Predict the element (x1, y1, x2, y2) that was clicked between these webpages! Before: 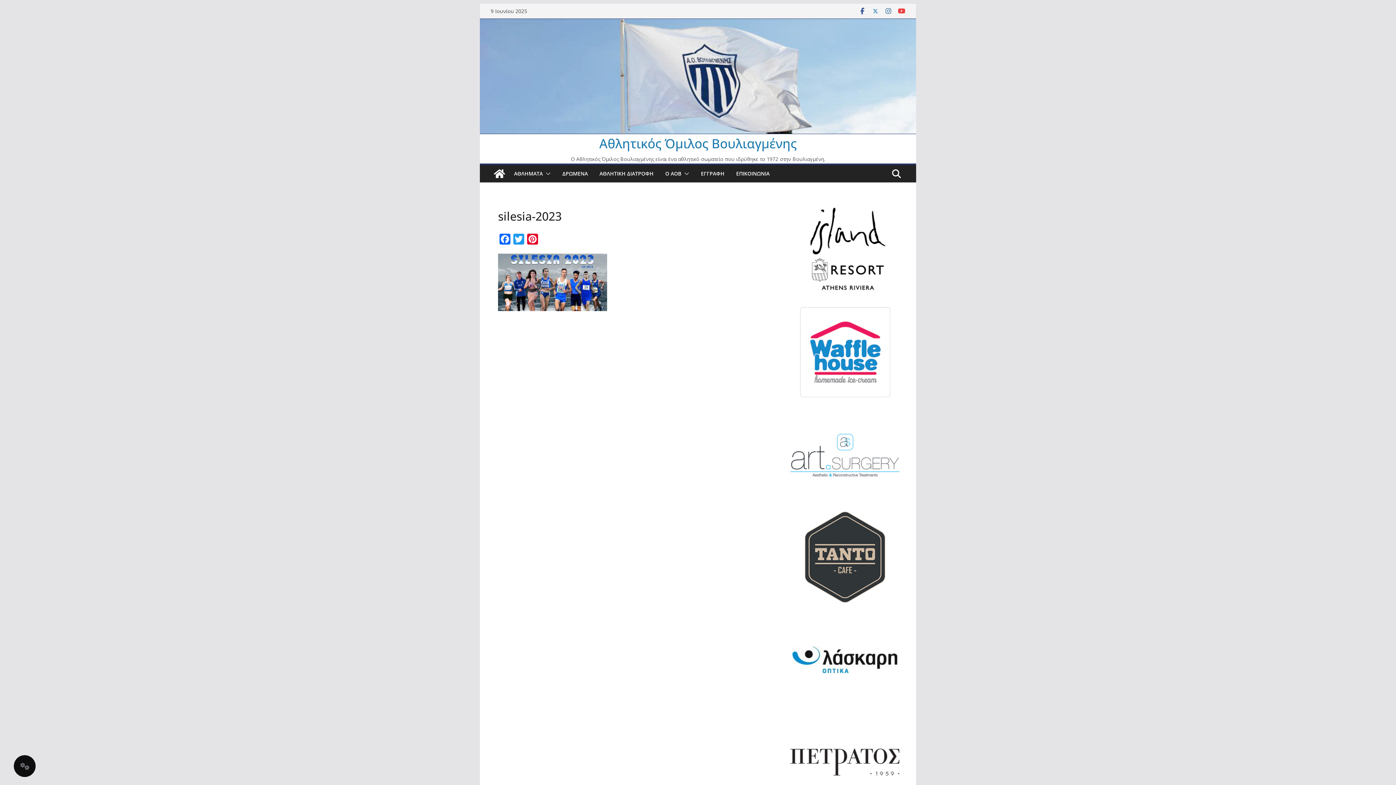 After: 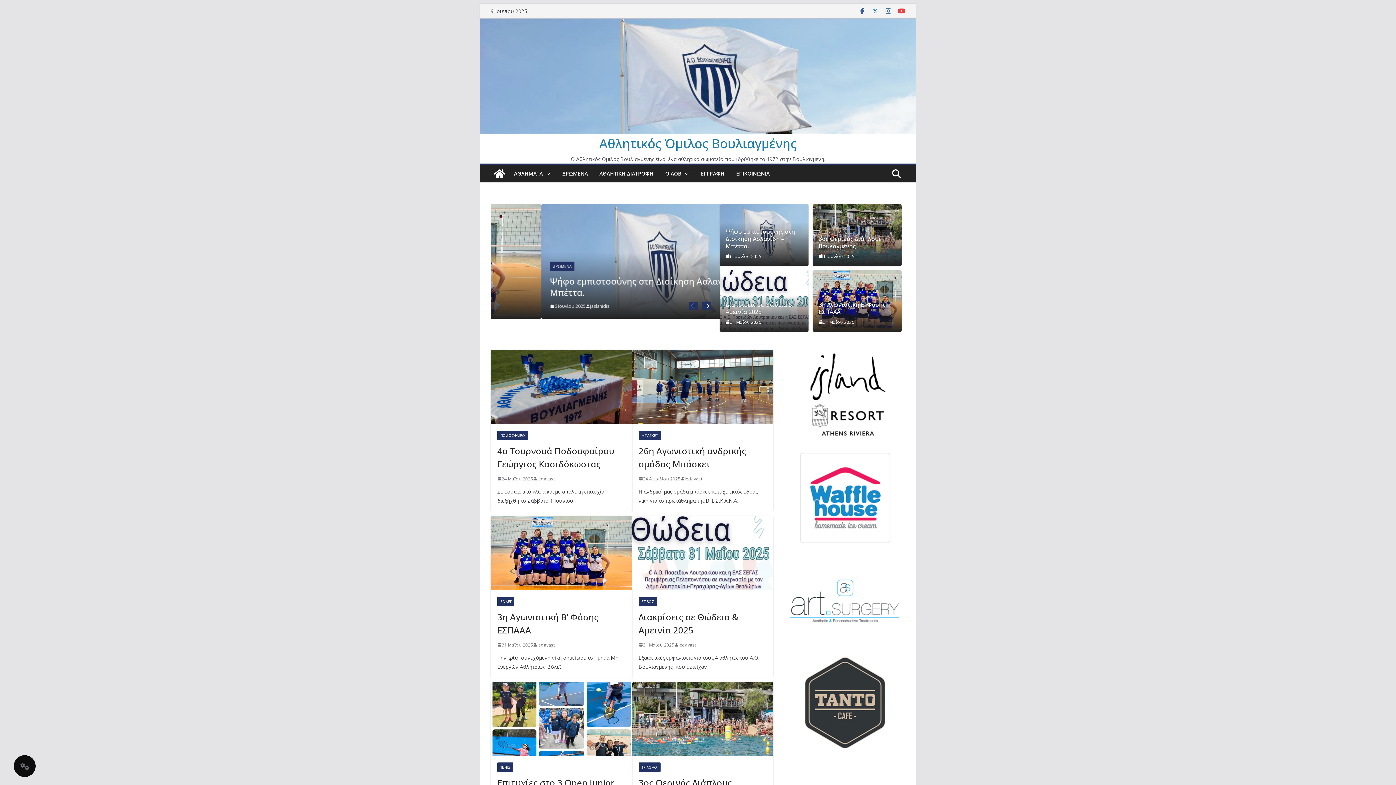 Action: bbox: (490, 165, 508, 182)